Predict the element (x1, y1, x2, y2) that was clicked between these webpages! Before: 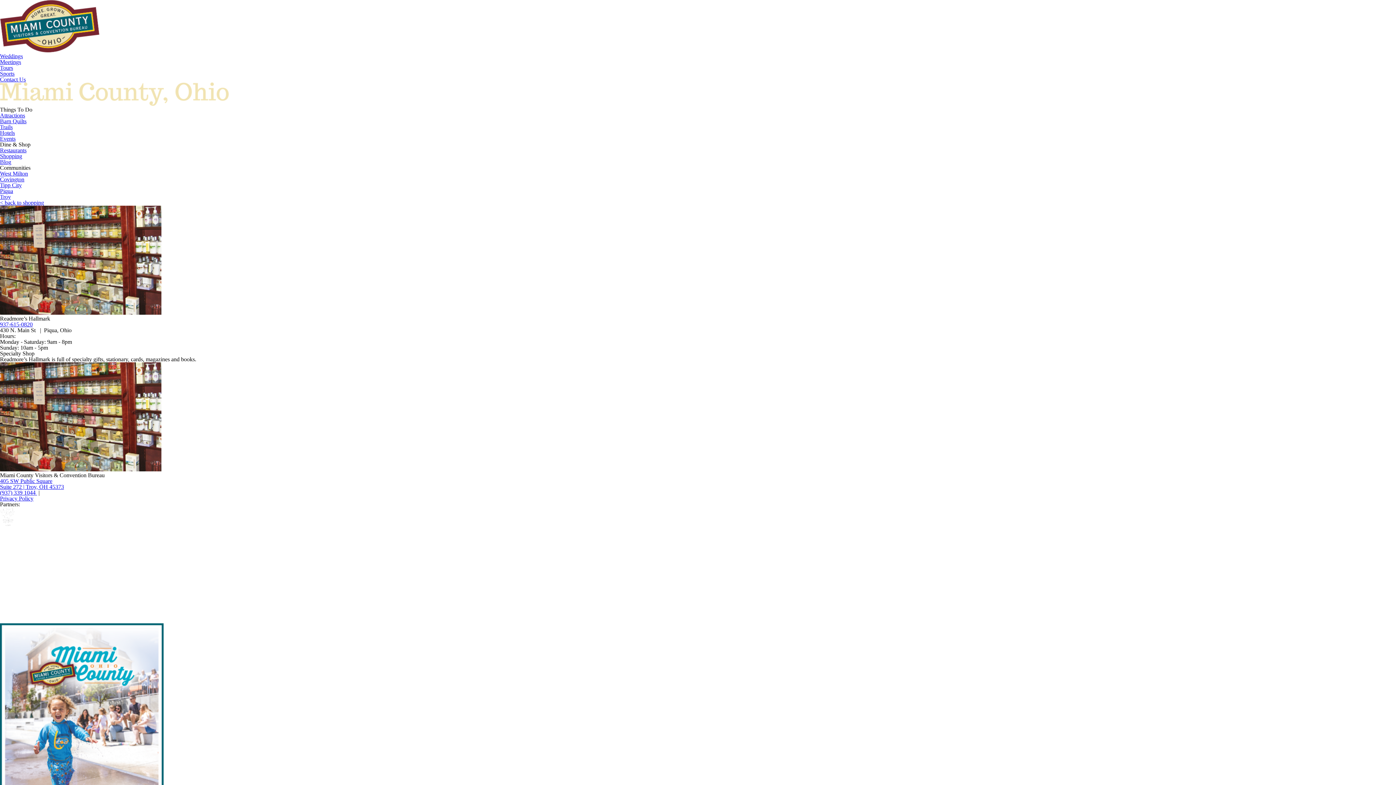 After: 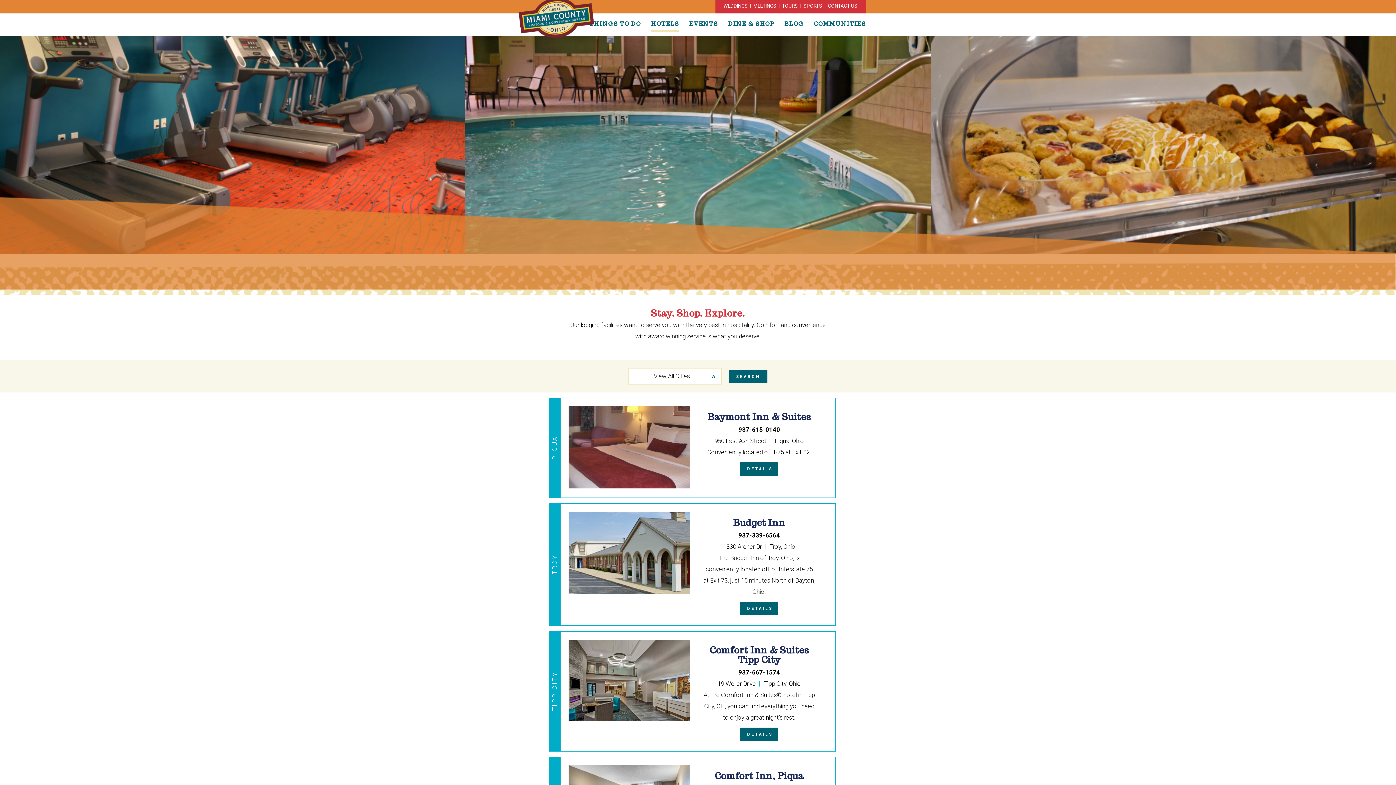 Action: label: Hotels bbox: (0, 129, 14, 136)